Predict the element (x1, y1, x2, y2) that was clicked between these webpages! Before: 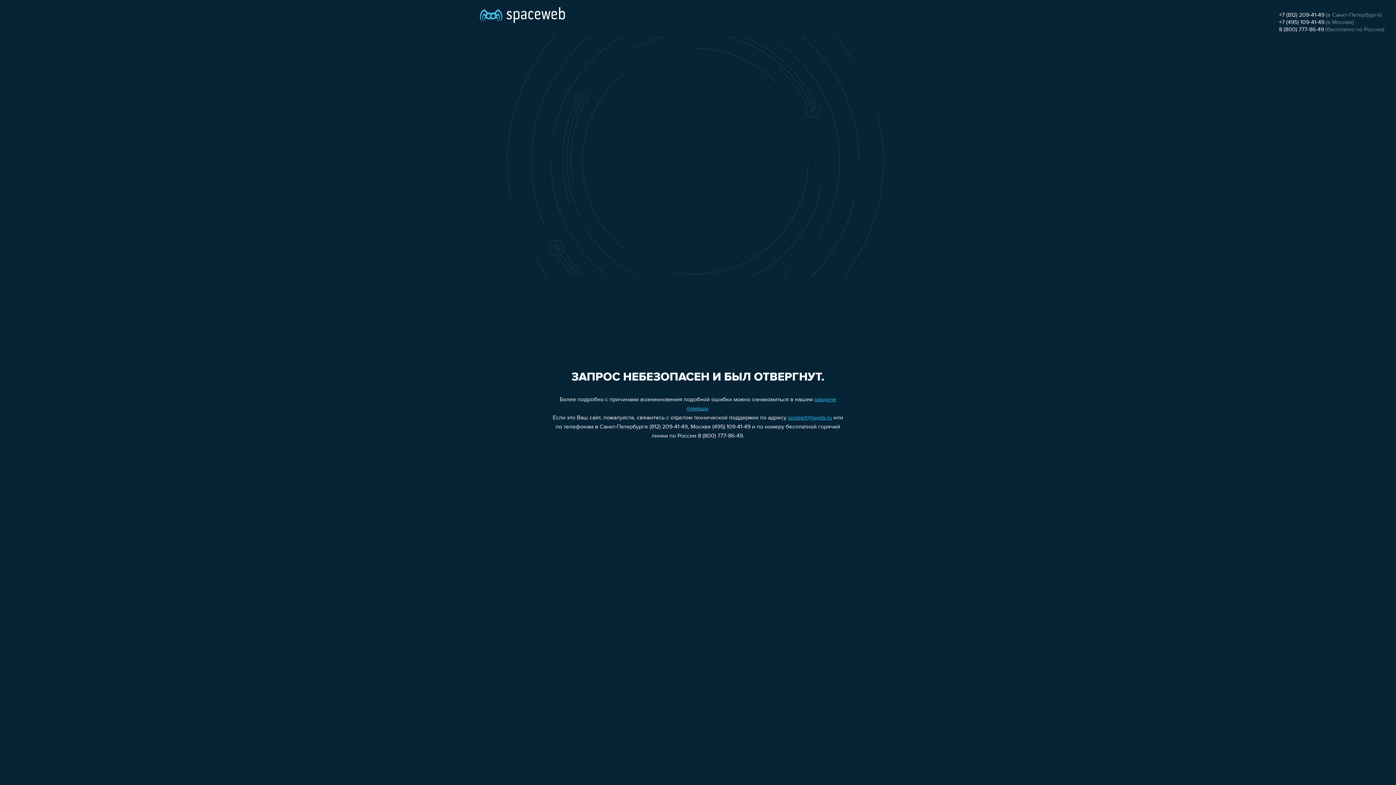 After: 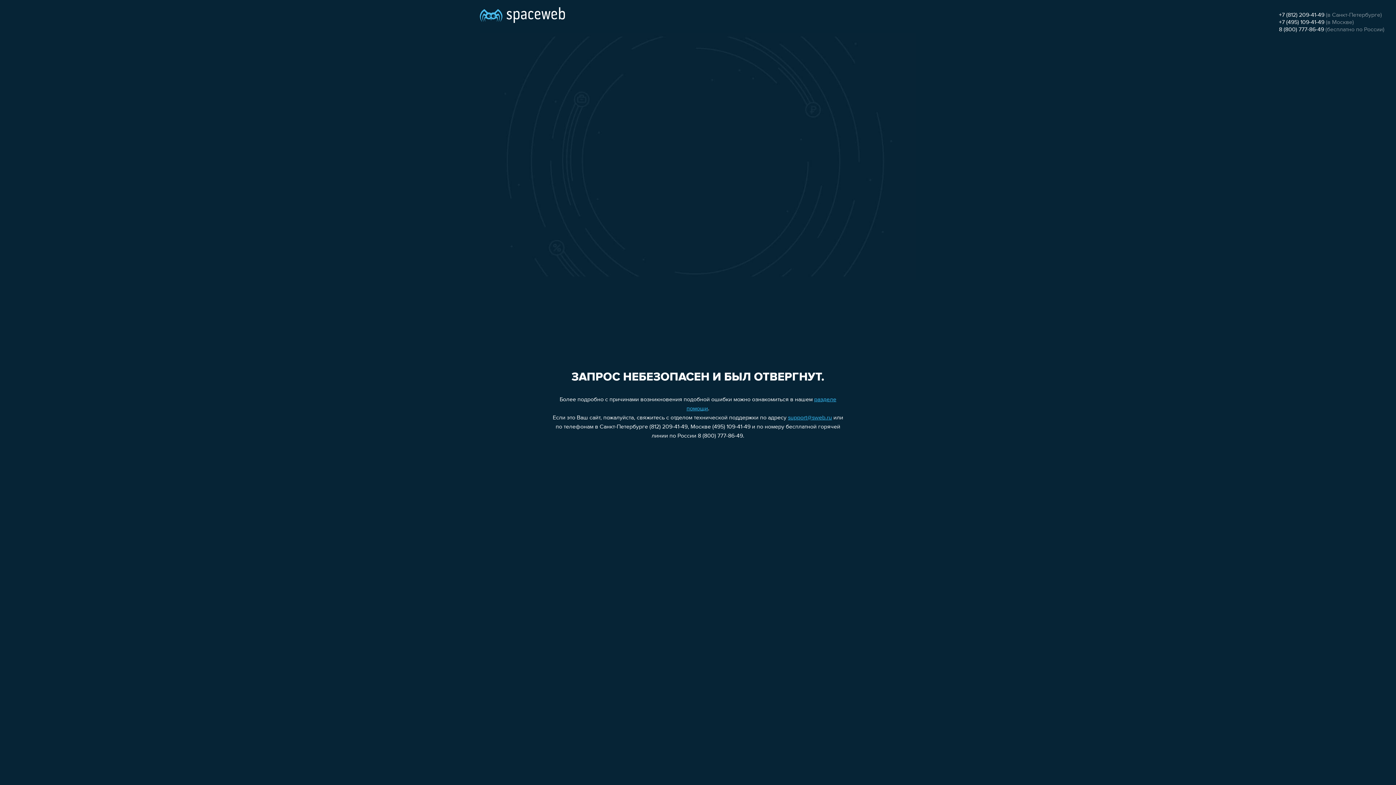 Action: bbox: (1279, 26, 1324, 32) label: 8 (800) 777-86-49